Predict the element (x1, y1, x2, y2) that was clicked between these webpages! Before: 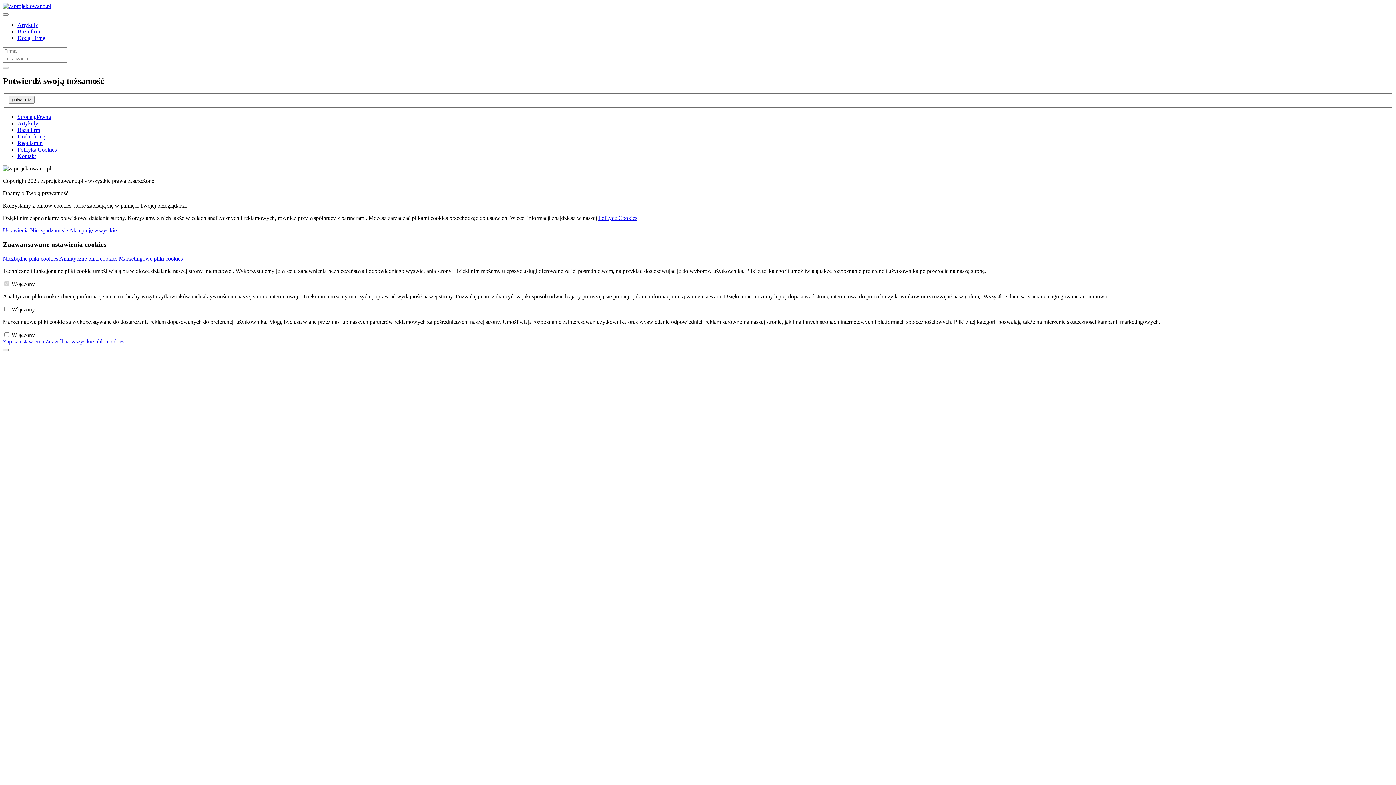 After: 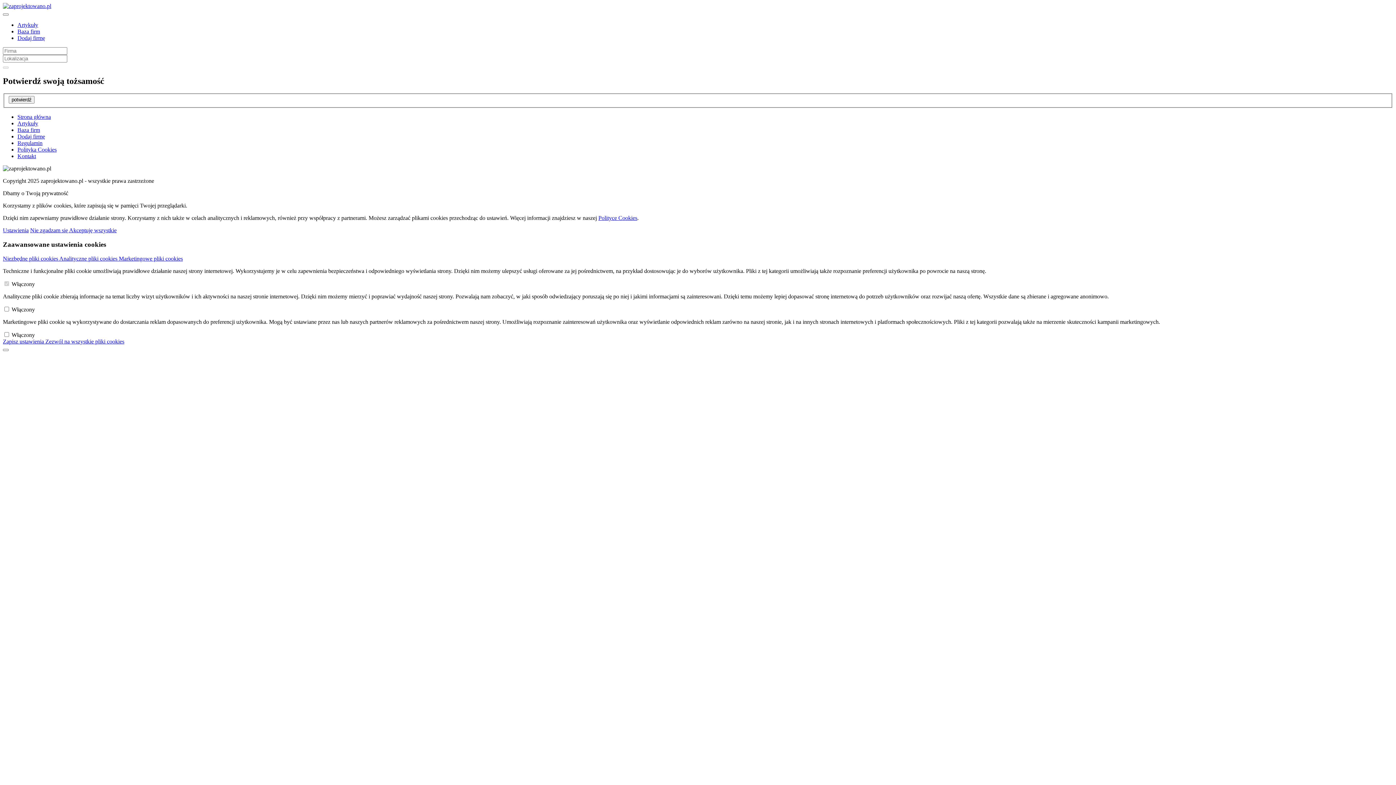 Action: bbox: (2, 2, 51, 9)